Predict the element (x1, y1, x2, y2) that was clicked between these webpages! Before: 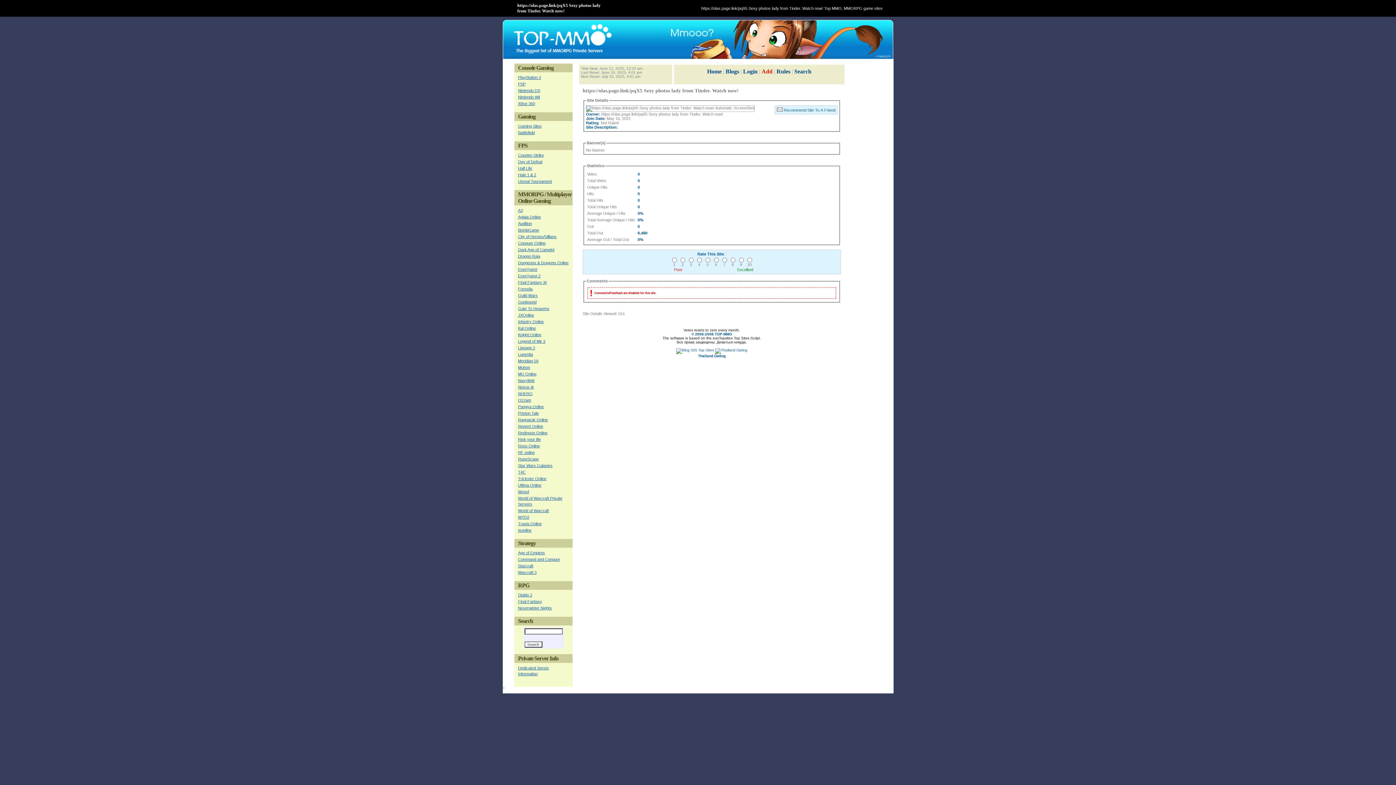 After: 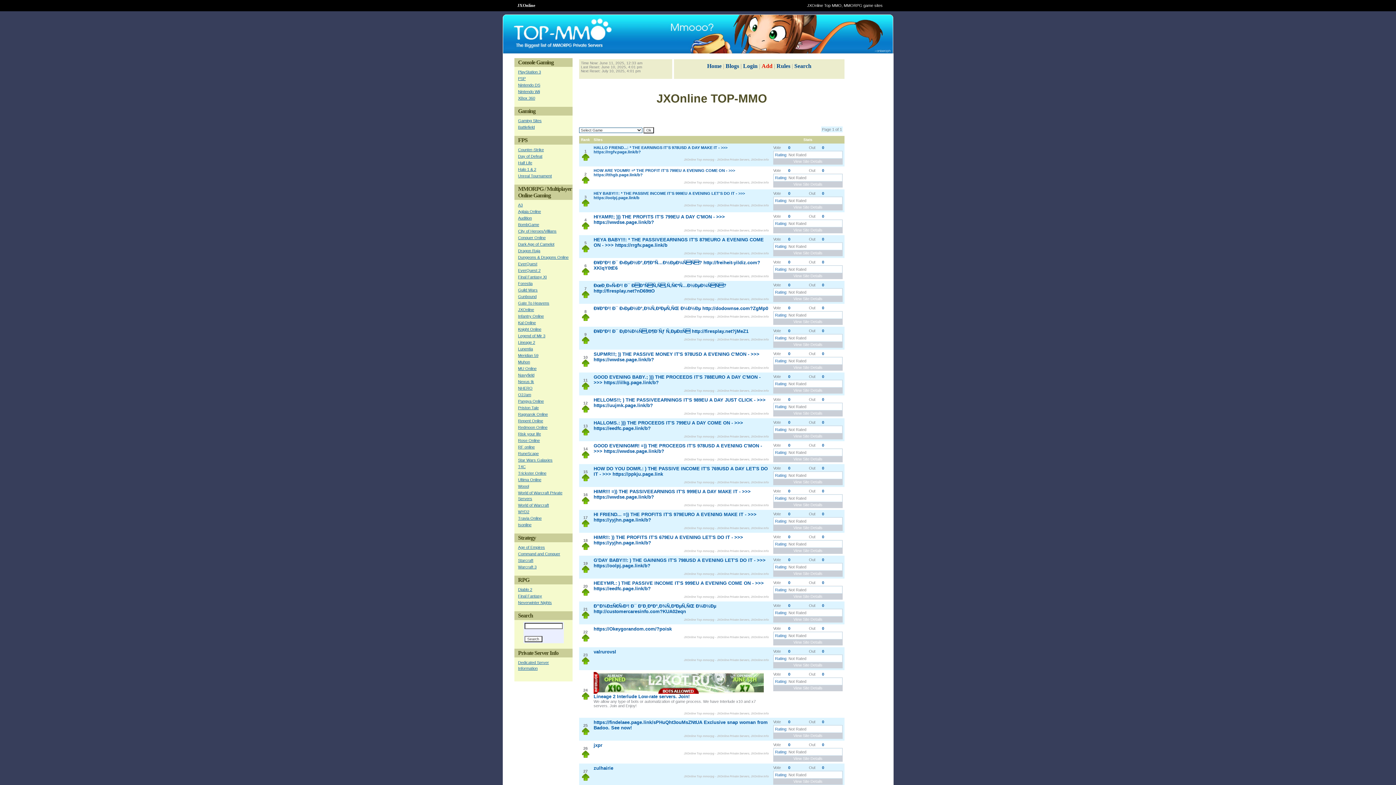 Action: bbox: (518, 313, 534, 317) label: JXOnline